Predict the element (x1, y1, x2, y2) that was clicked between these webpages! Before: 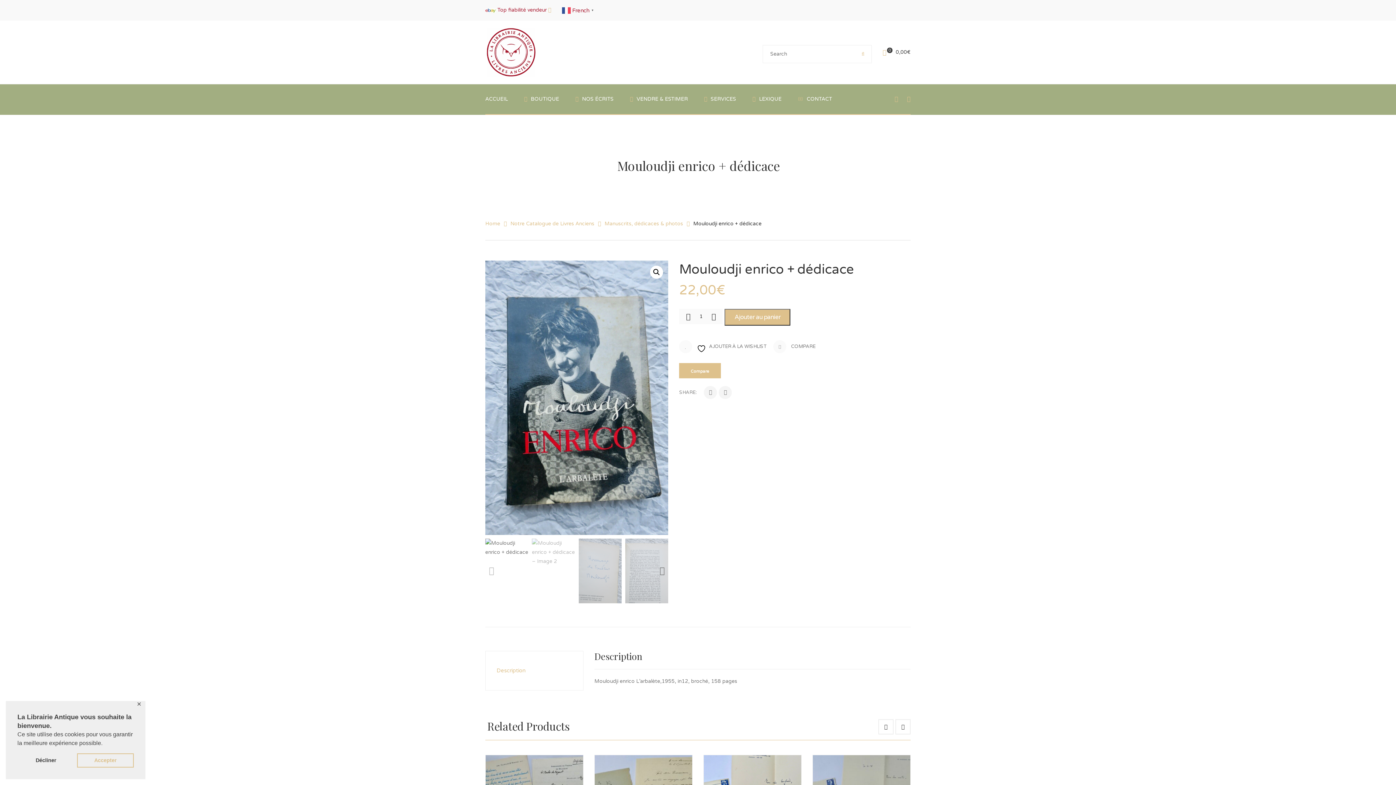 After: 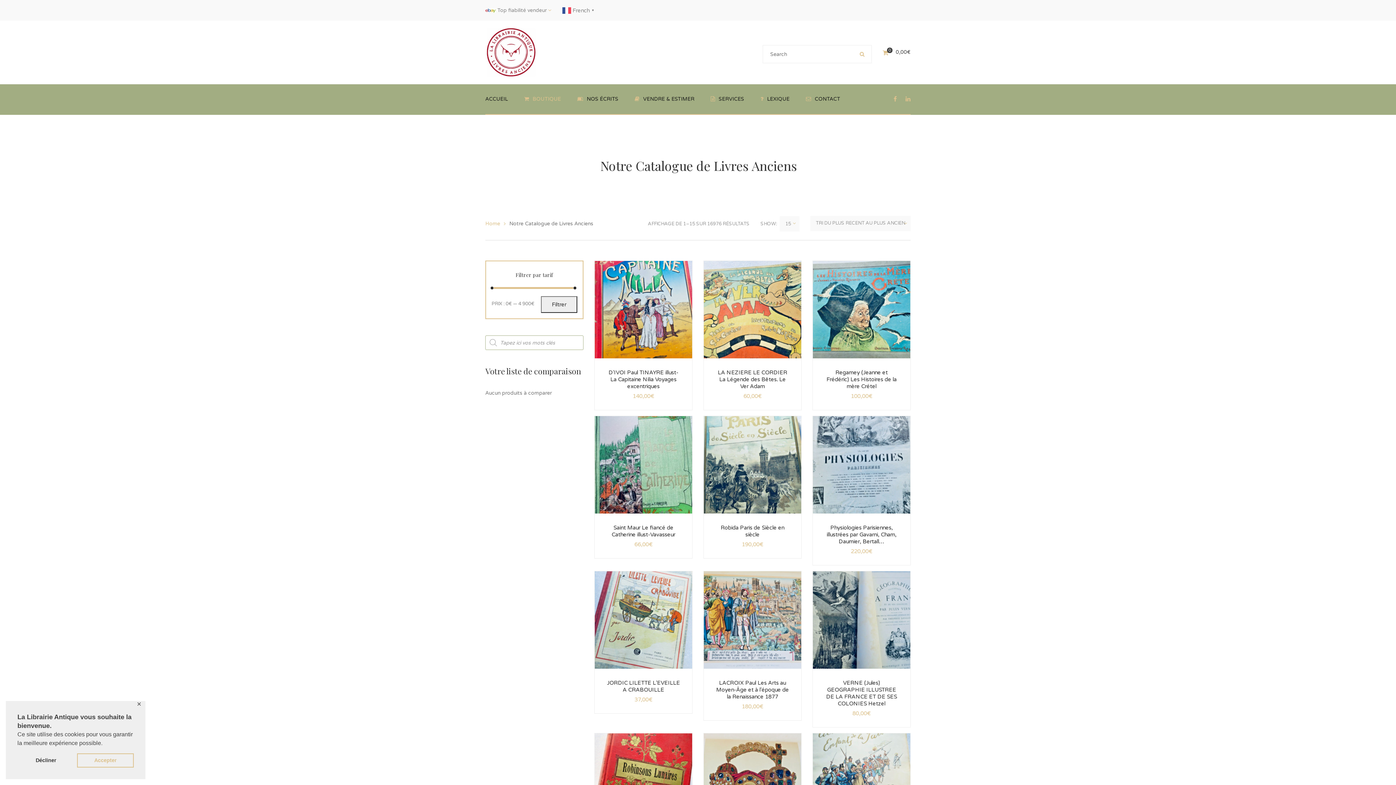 Action: label: BOUTIQUE bbox: (524, 84, 559, 114)